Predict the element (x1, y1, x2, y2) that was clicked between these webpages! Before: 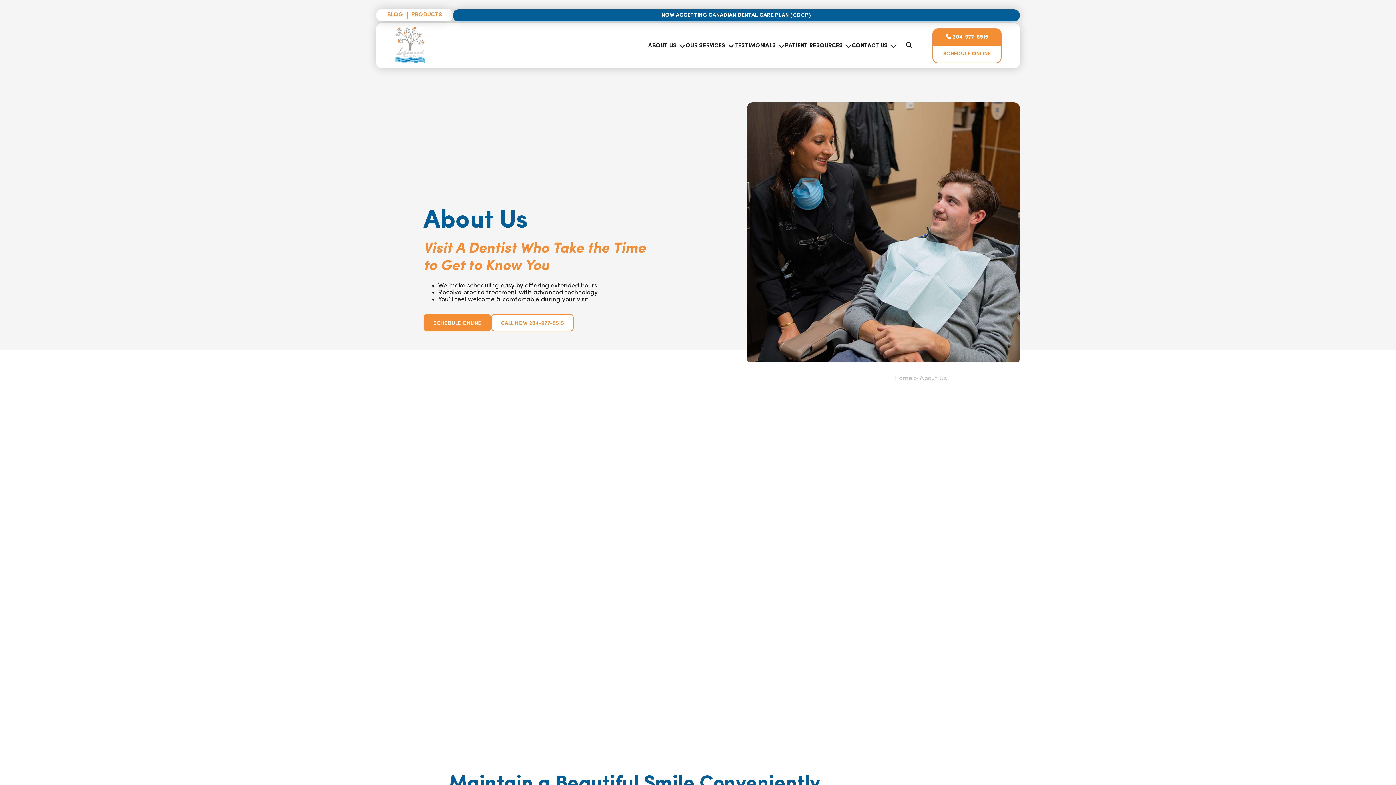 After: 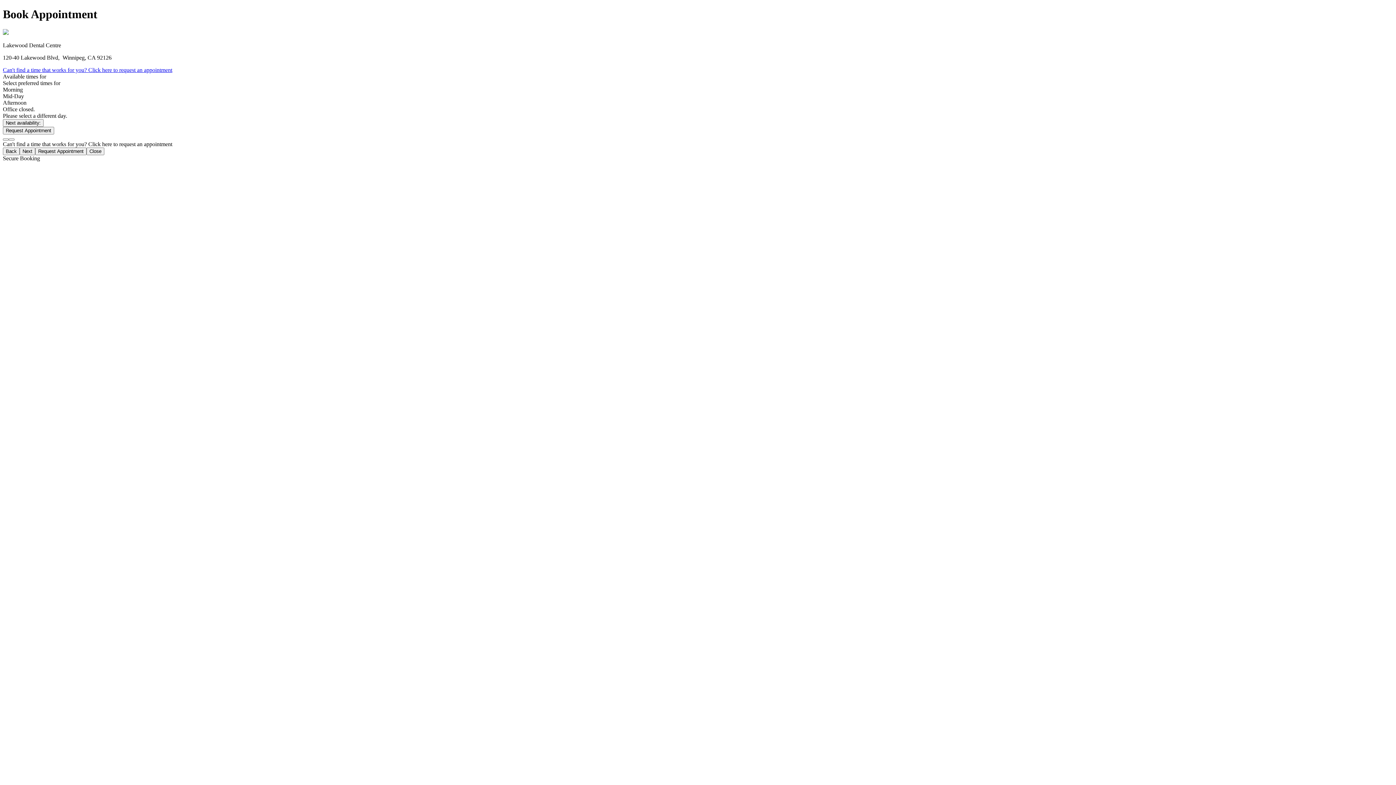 Action: bbox: (423, 314, 491, 331) label: SCHEDULE ONLINE